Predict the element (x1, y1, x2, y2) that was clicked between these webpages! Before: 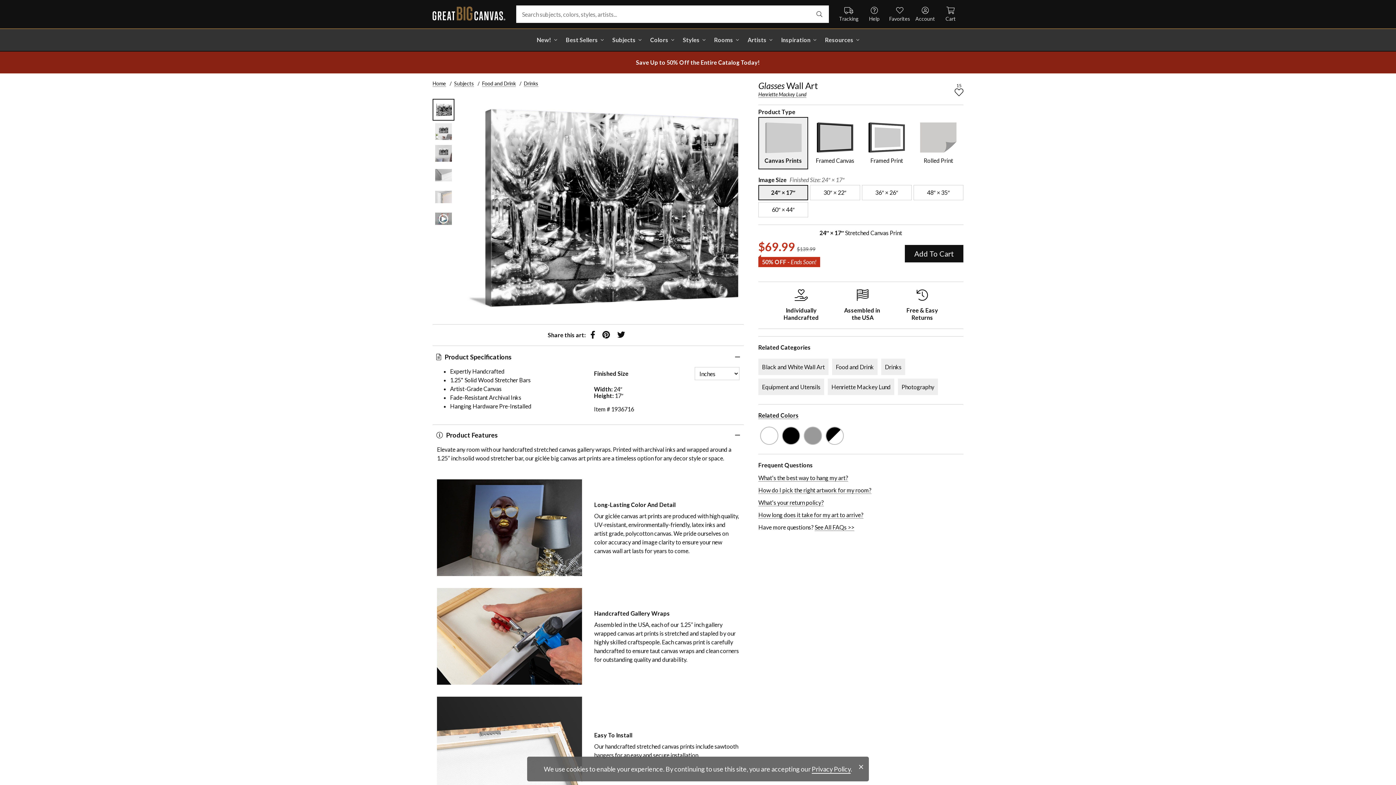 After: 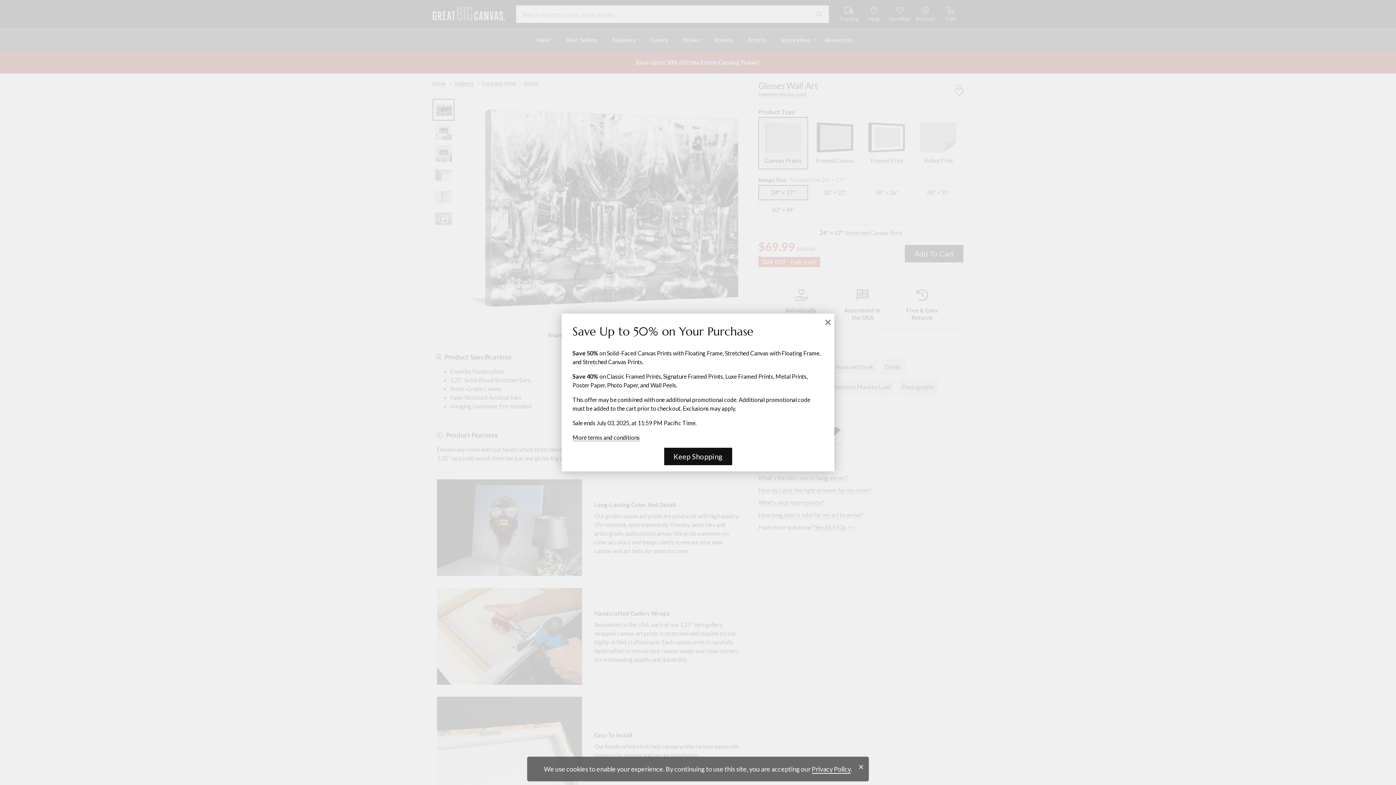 Action: label: show promotion terms bbox: (632, 59, 763, 65)